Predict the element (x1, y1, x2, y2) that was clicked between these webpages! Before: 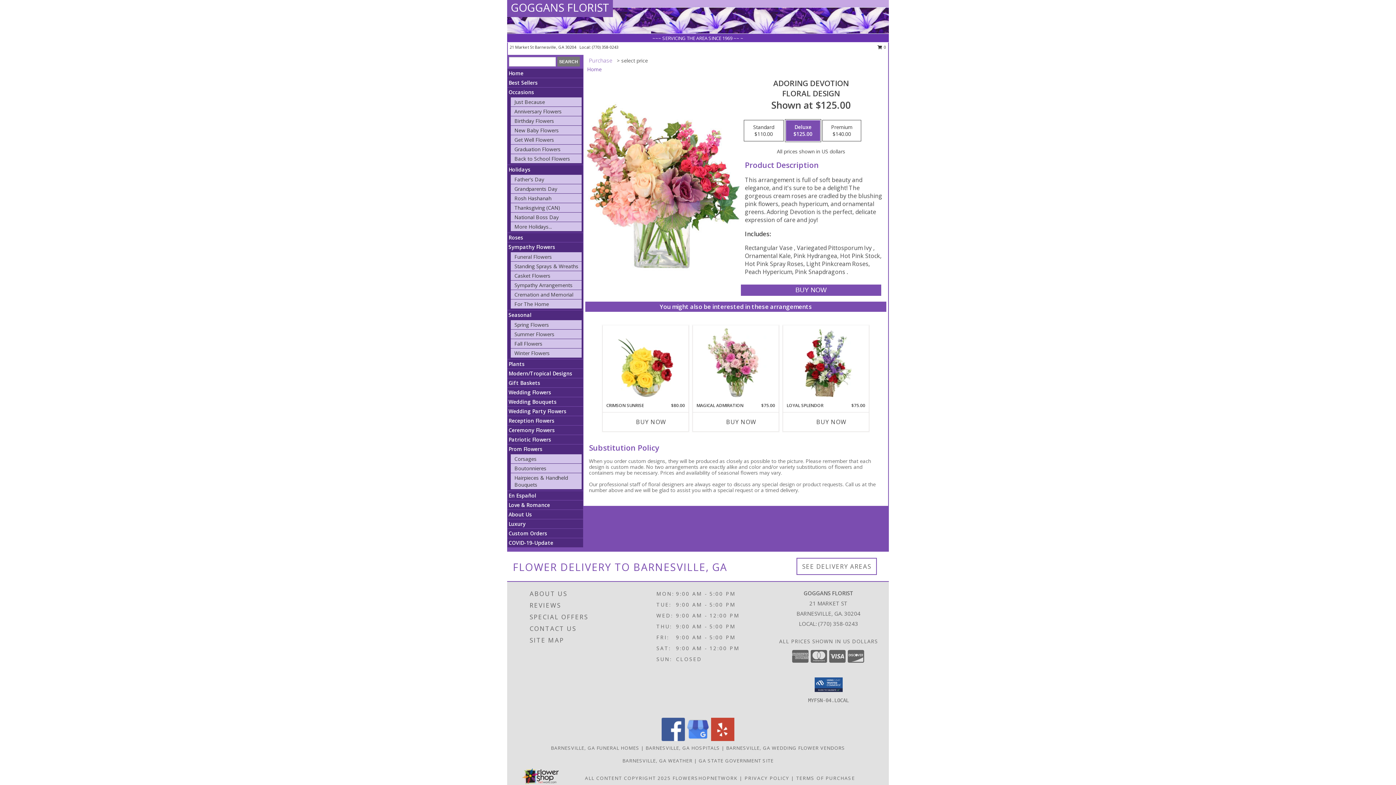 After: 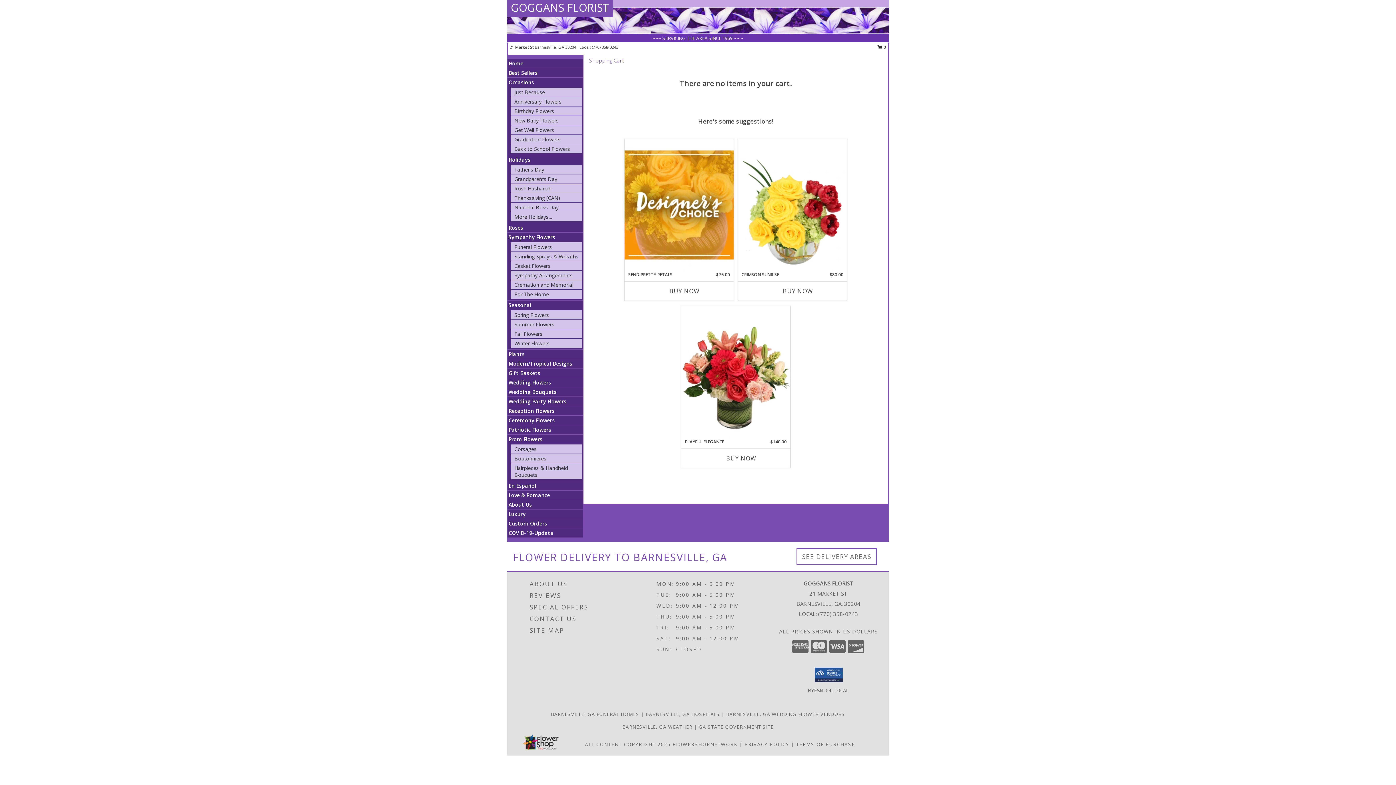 Action: label: View Items in Cart bbox: (877, 44, 886, 53)